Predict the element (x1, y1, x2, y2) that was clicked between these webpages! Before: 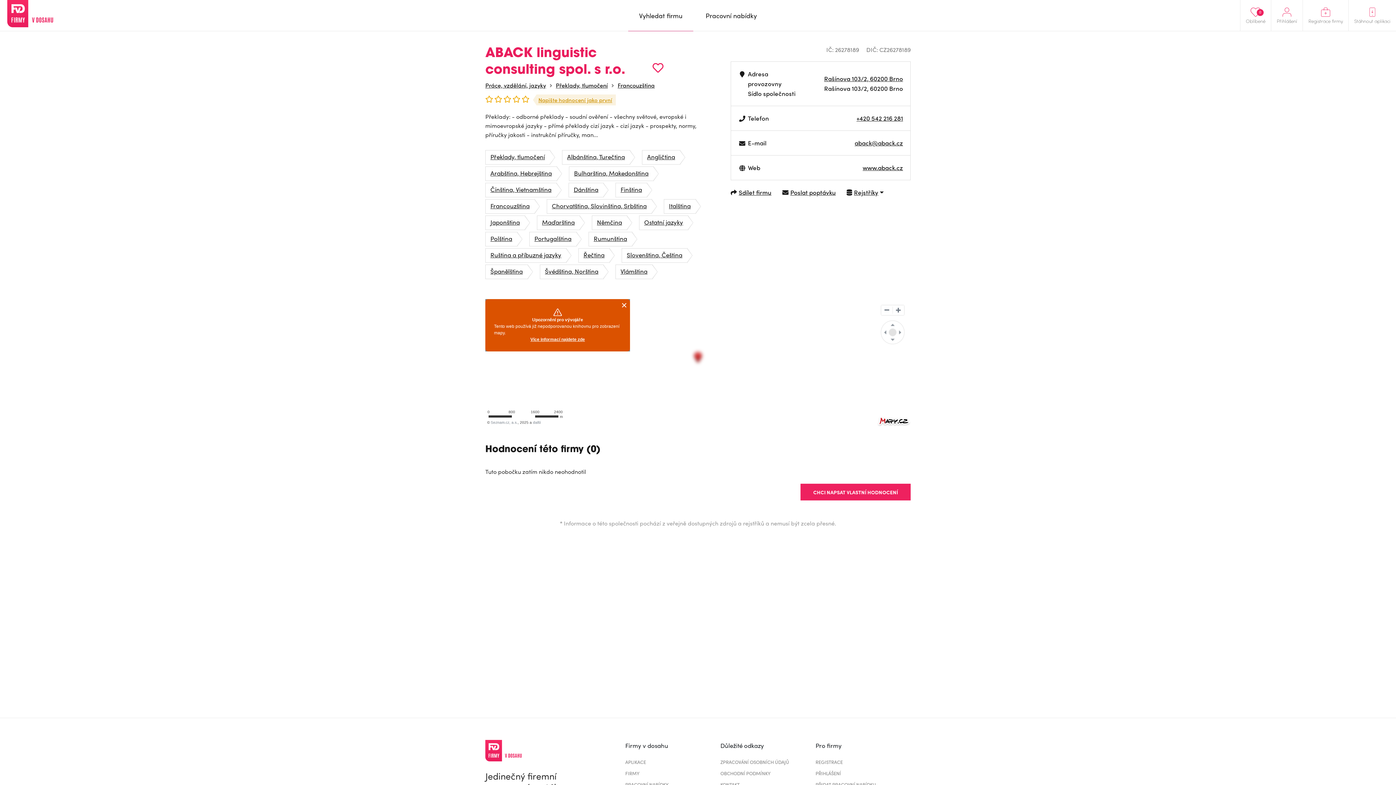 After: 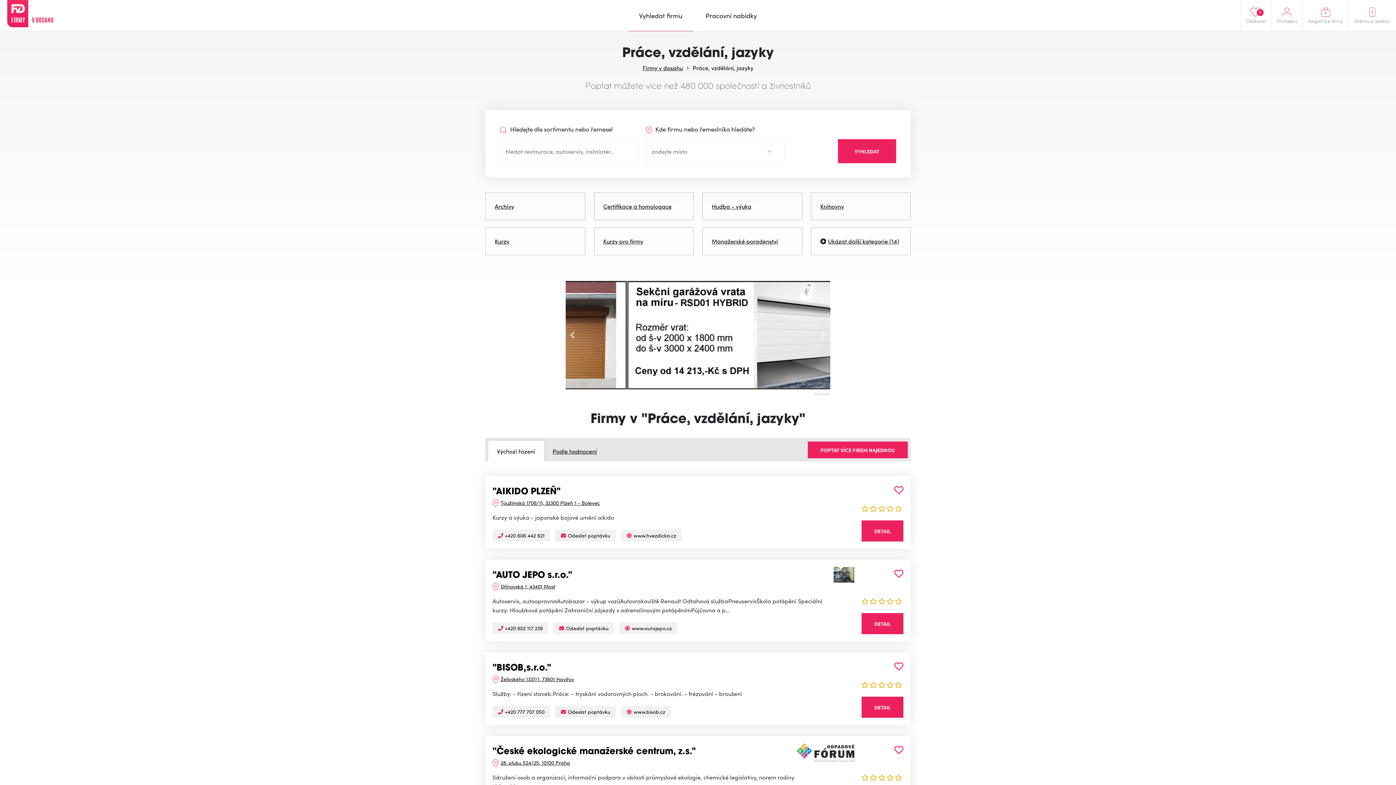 Action: bbox: (485, 81, 546, 89) label: Práce, vzdělání, jazyky